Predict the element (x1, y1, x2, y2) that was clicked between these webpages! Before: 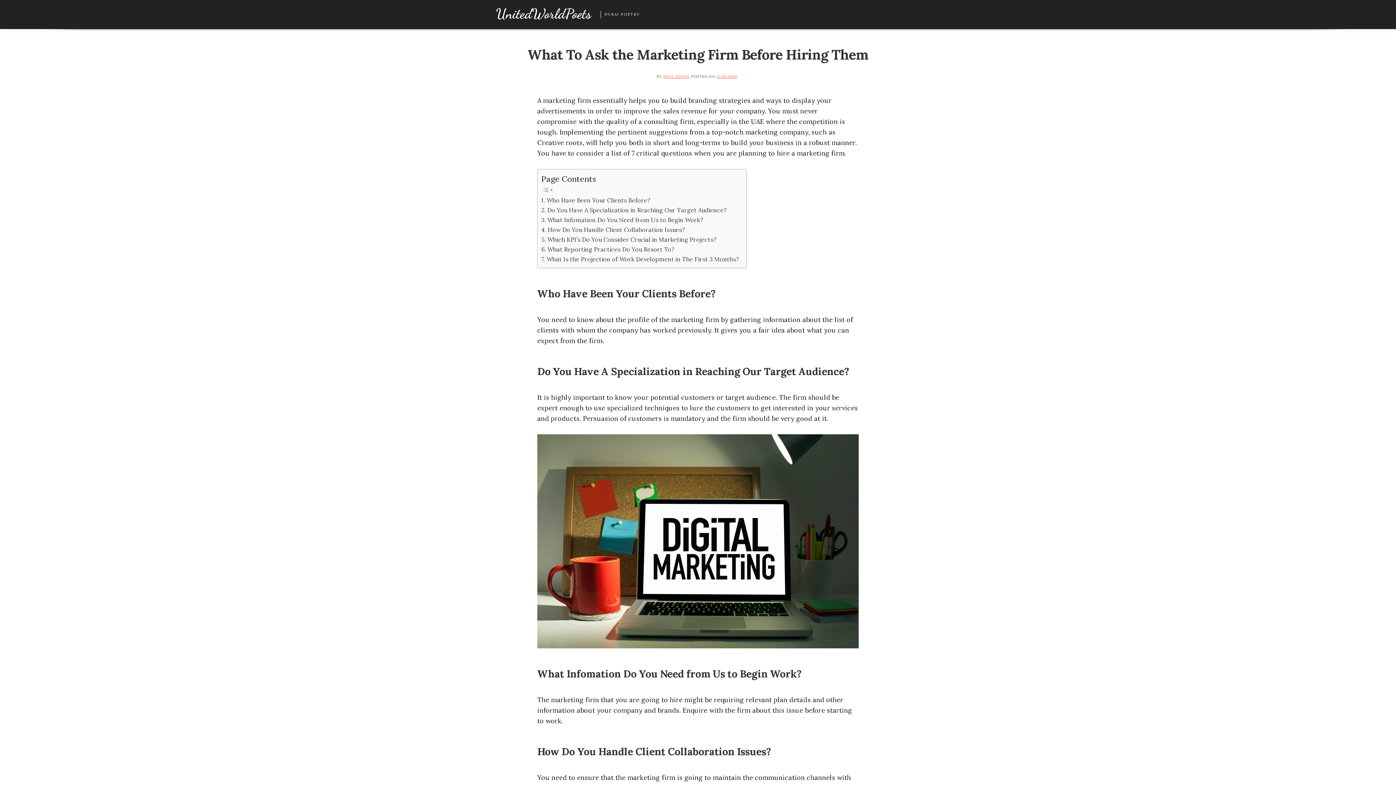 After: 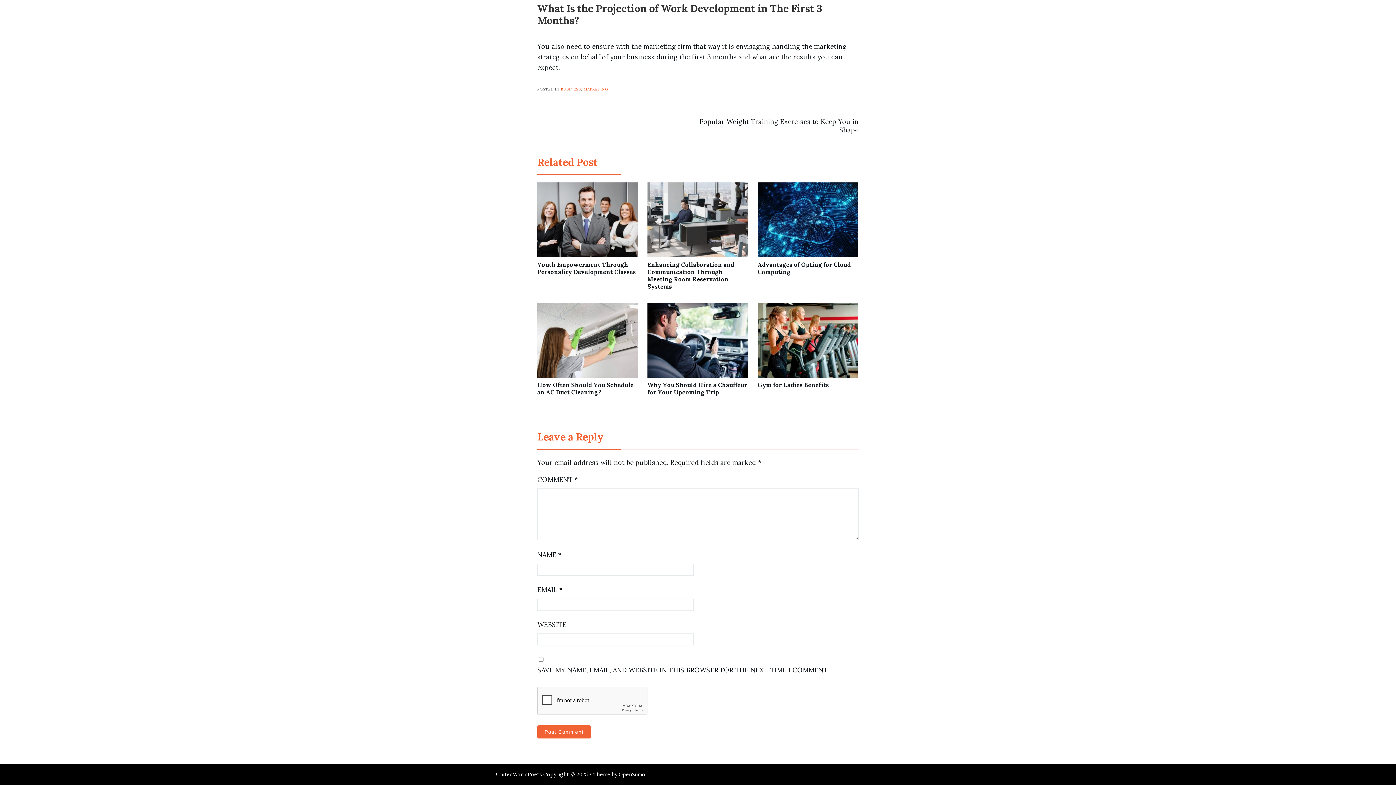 Action: bbox: (541, 254, 739, 263) label: What Is the Projection of Work Development in The First 3 Months?